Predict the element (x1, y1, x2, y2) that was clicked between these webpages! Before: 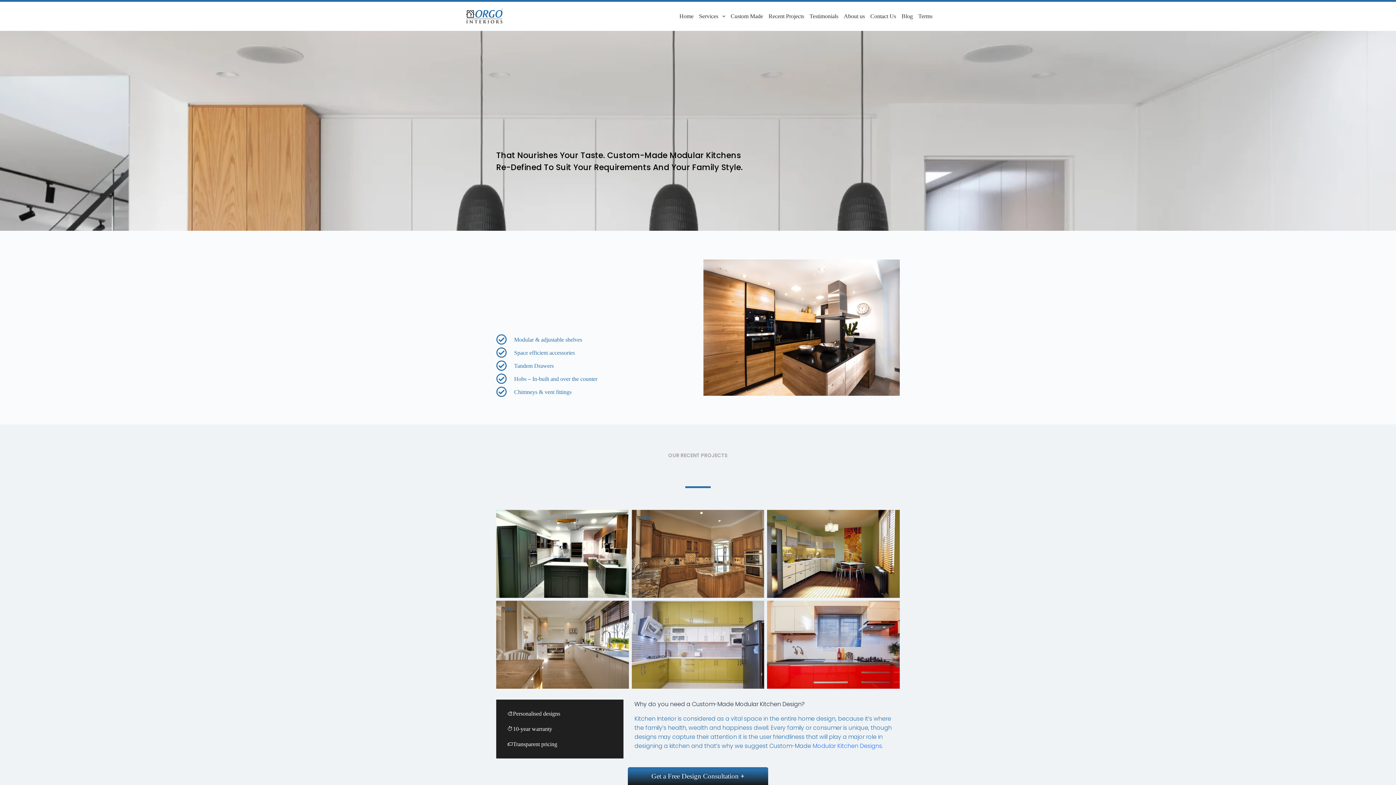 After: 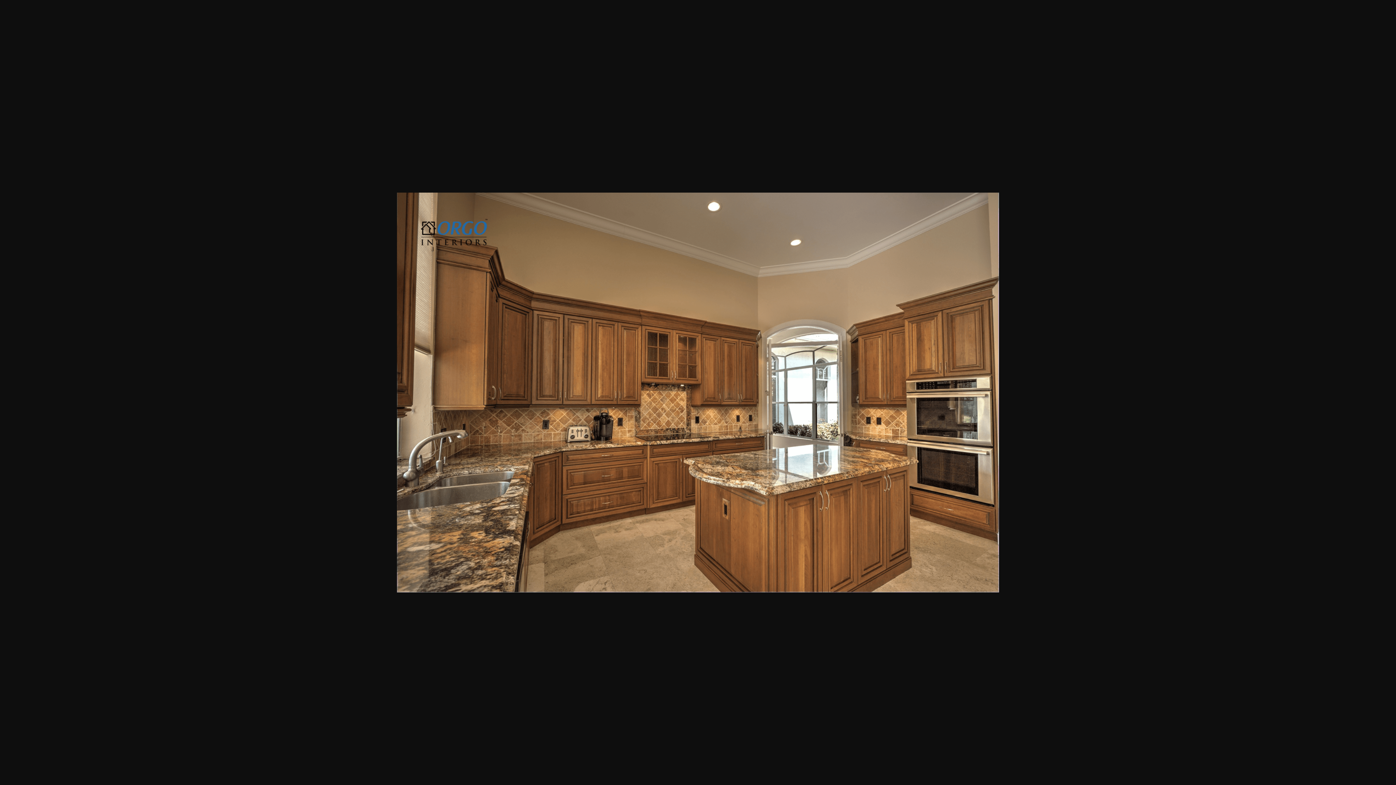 Action: bbox: (631, 510, 764, 598)